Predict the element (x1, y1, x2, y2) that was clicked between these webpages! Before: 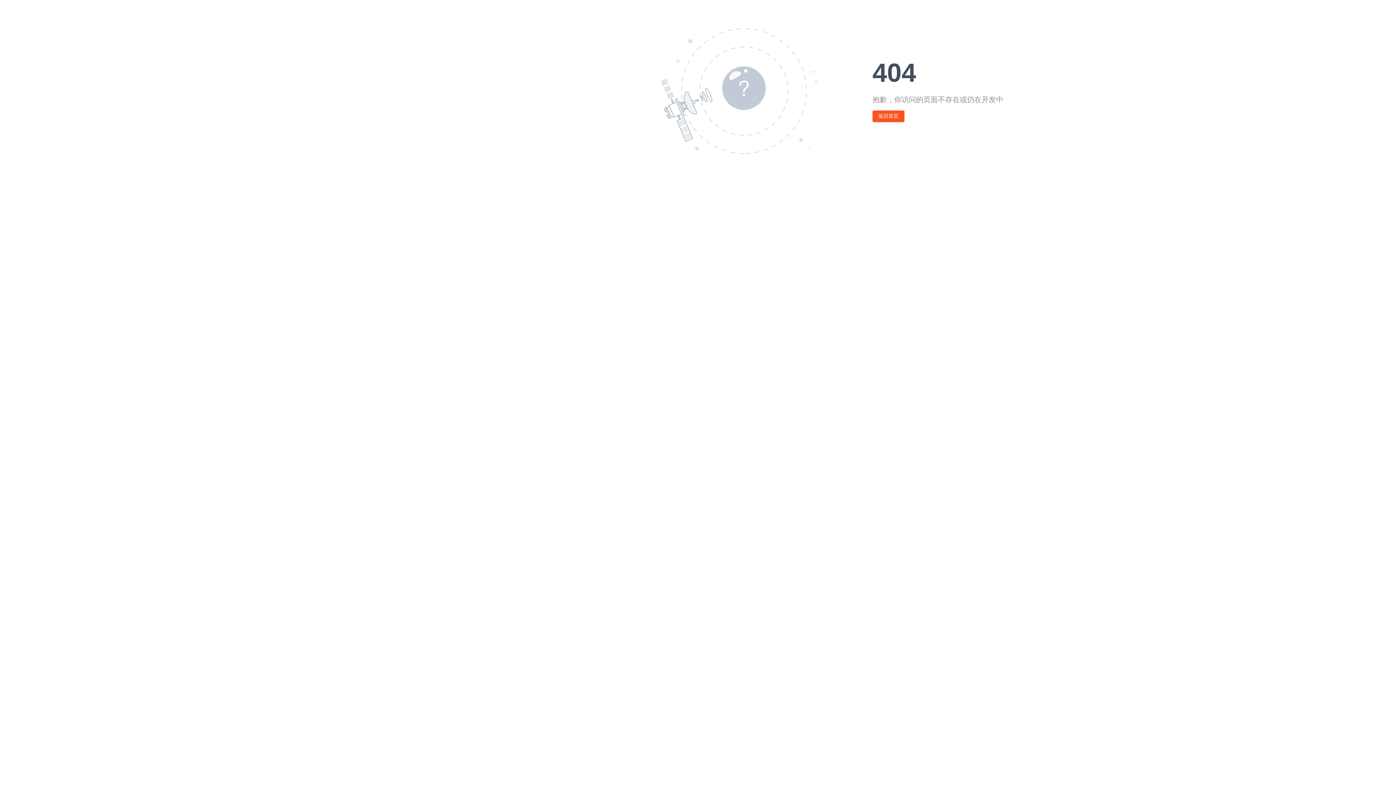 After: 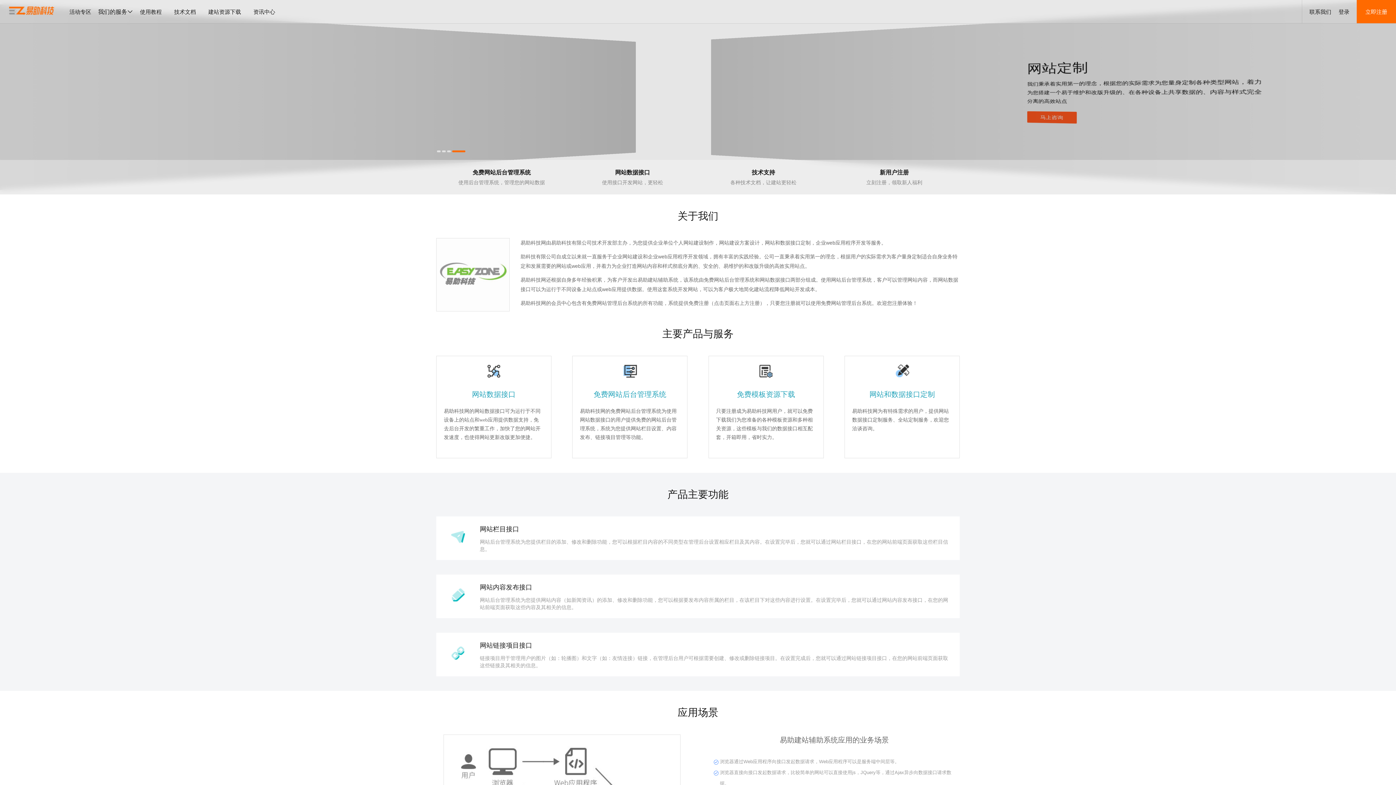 Action: bbox: (872, 110, 904, 122) label: 返回首页